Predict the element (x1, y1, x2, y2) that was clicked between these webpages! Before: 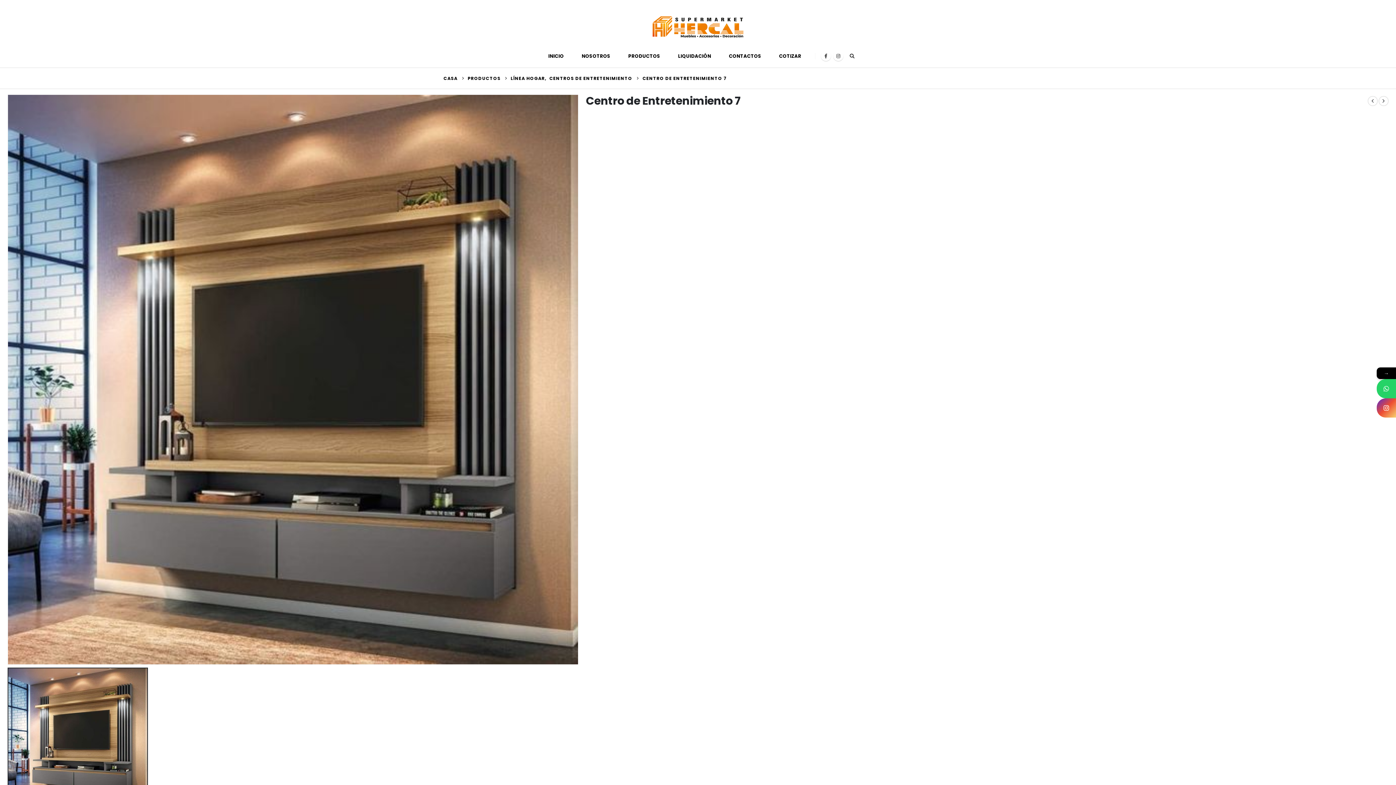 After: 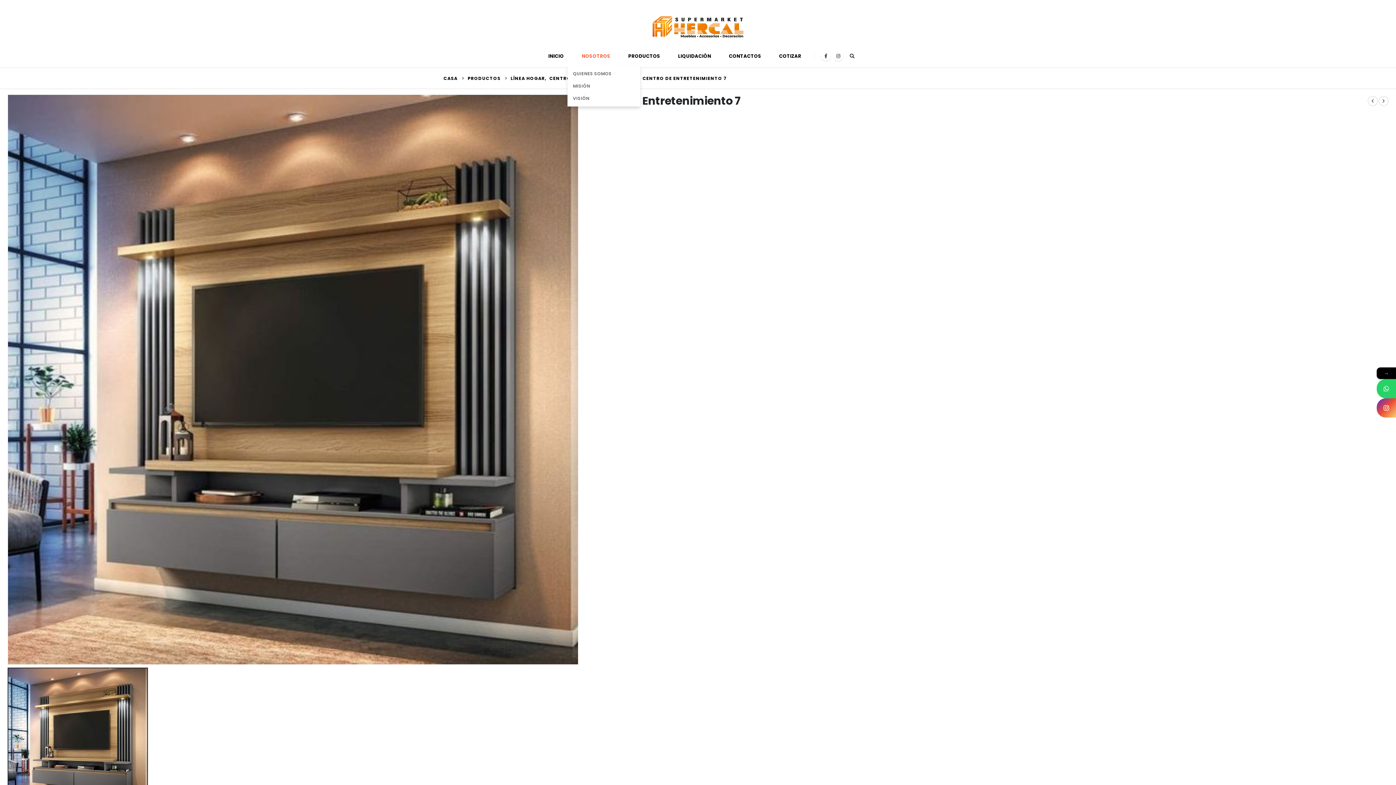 Action: bbox: (573, 46, 619, 65) label: NOSOTROS